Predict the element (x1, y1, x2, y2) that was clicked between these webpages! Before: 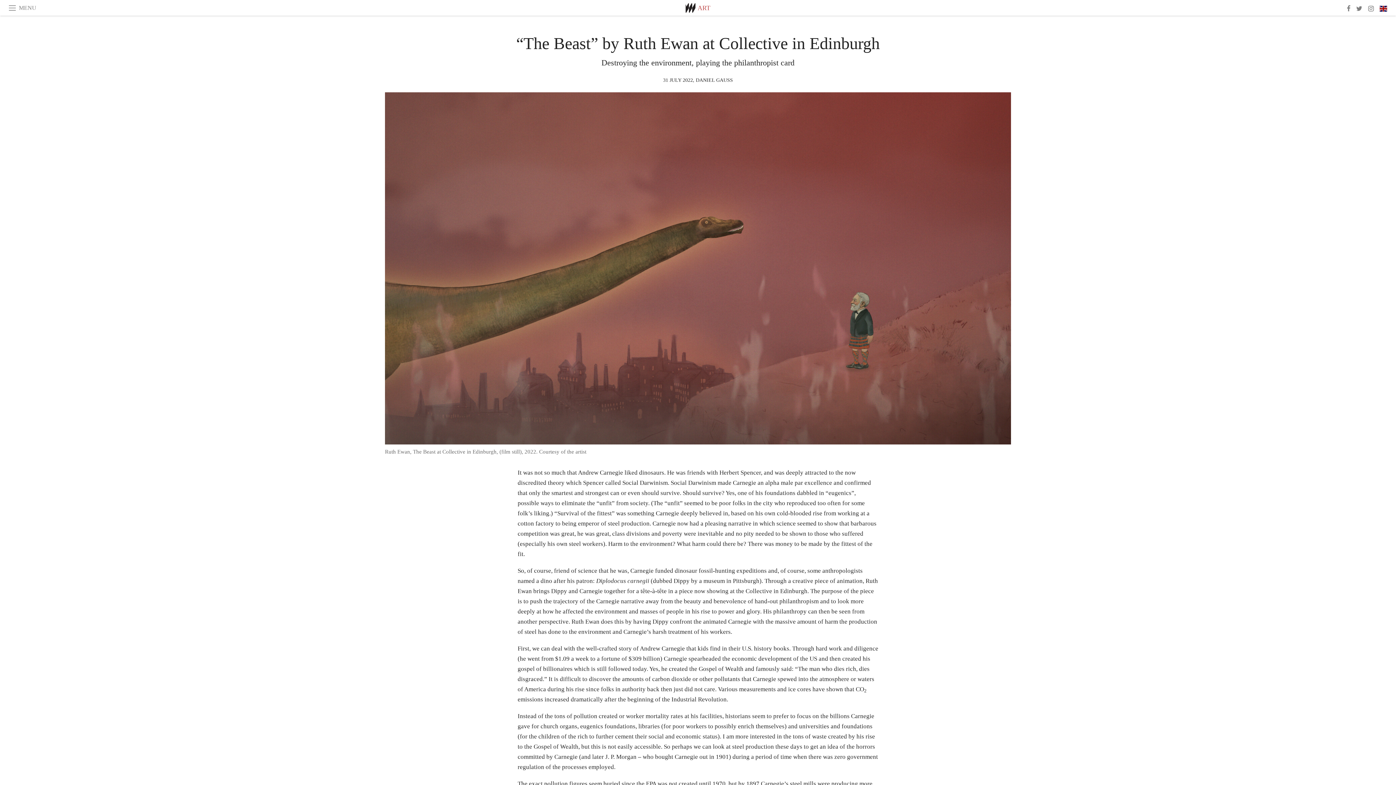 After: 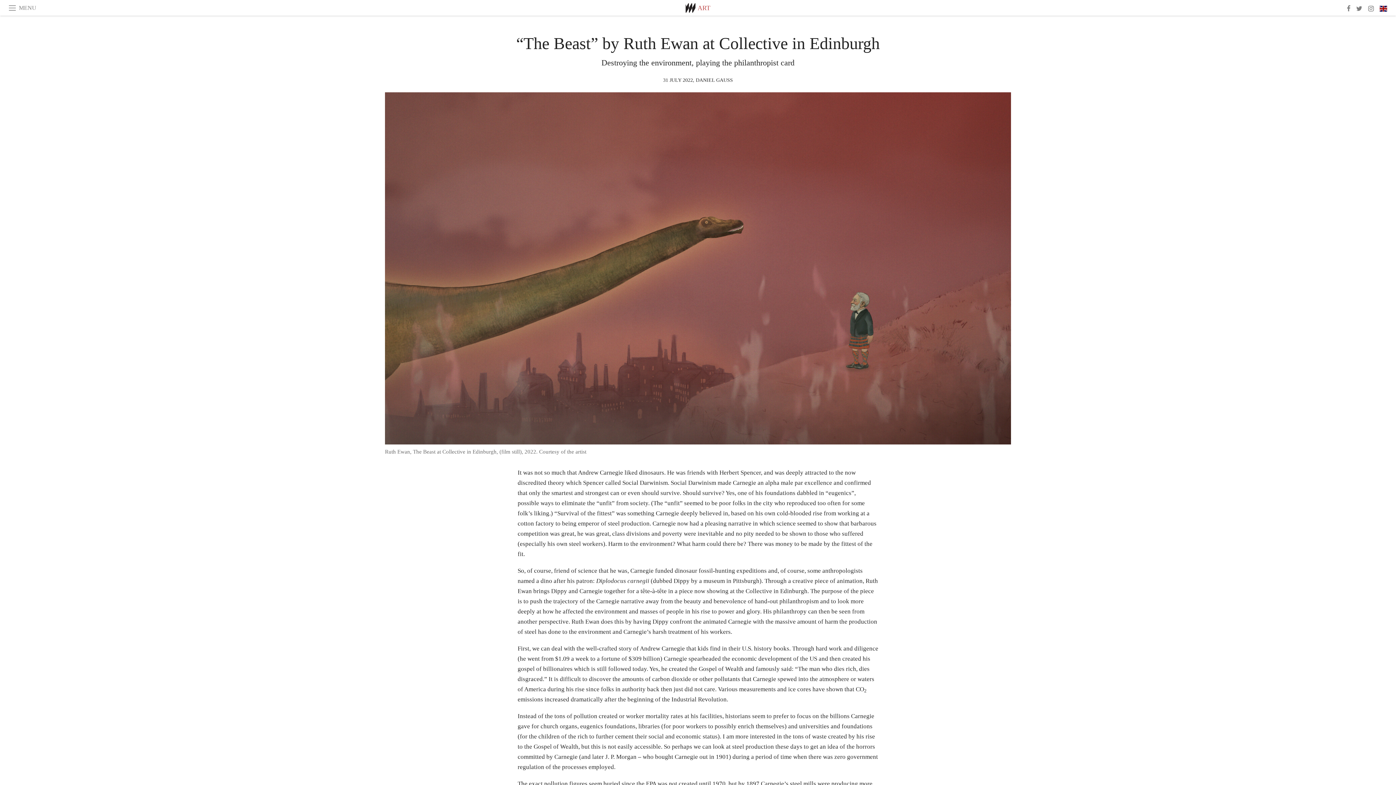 Action: bbox: (385, 92, 1011, 444)